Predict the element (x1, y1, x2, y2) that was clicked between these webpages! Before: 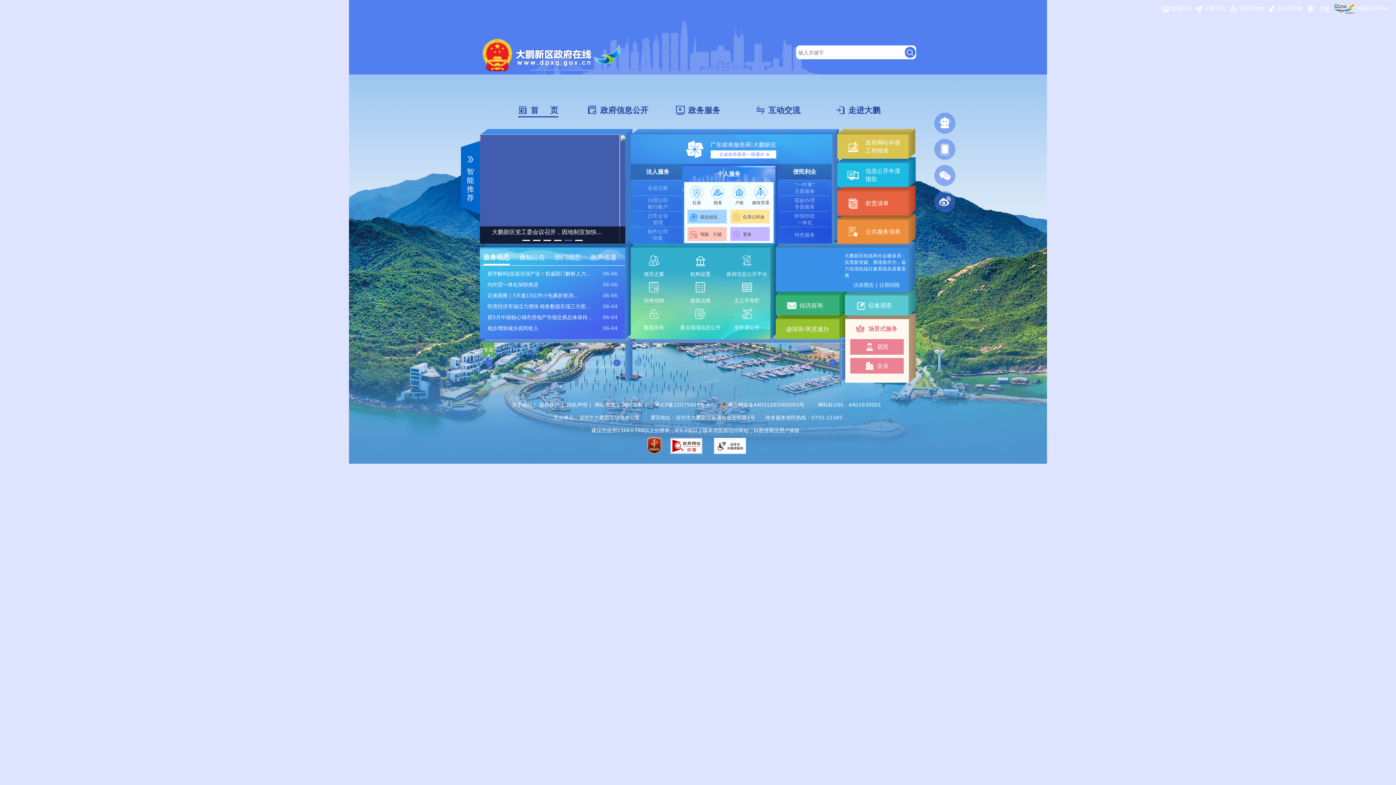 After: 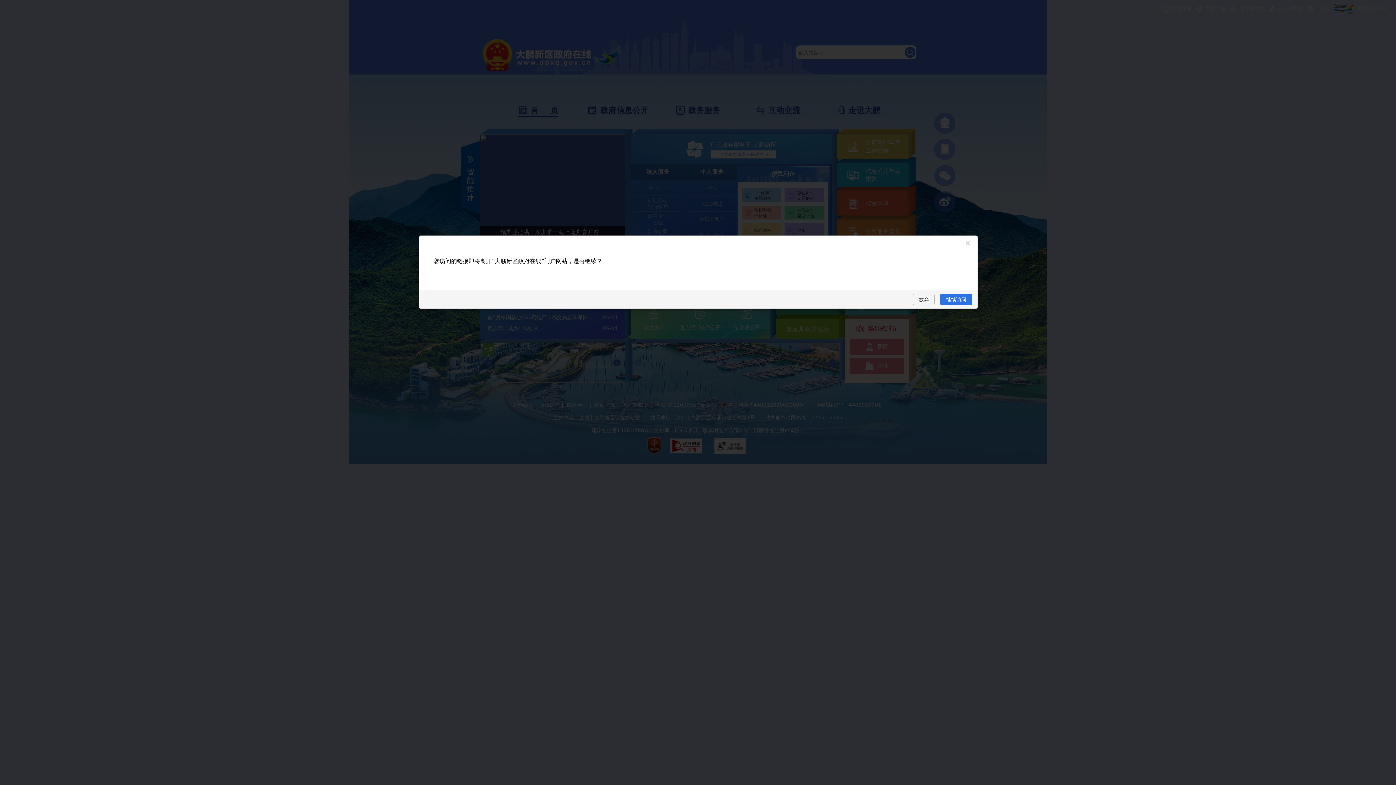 Action: bbox: (780, 180, 829, 195) label: “一件事”
主题服务